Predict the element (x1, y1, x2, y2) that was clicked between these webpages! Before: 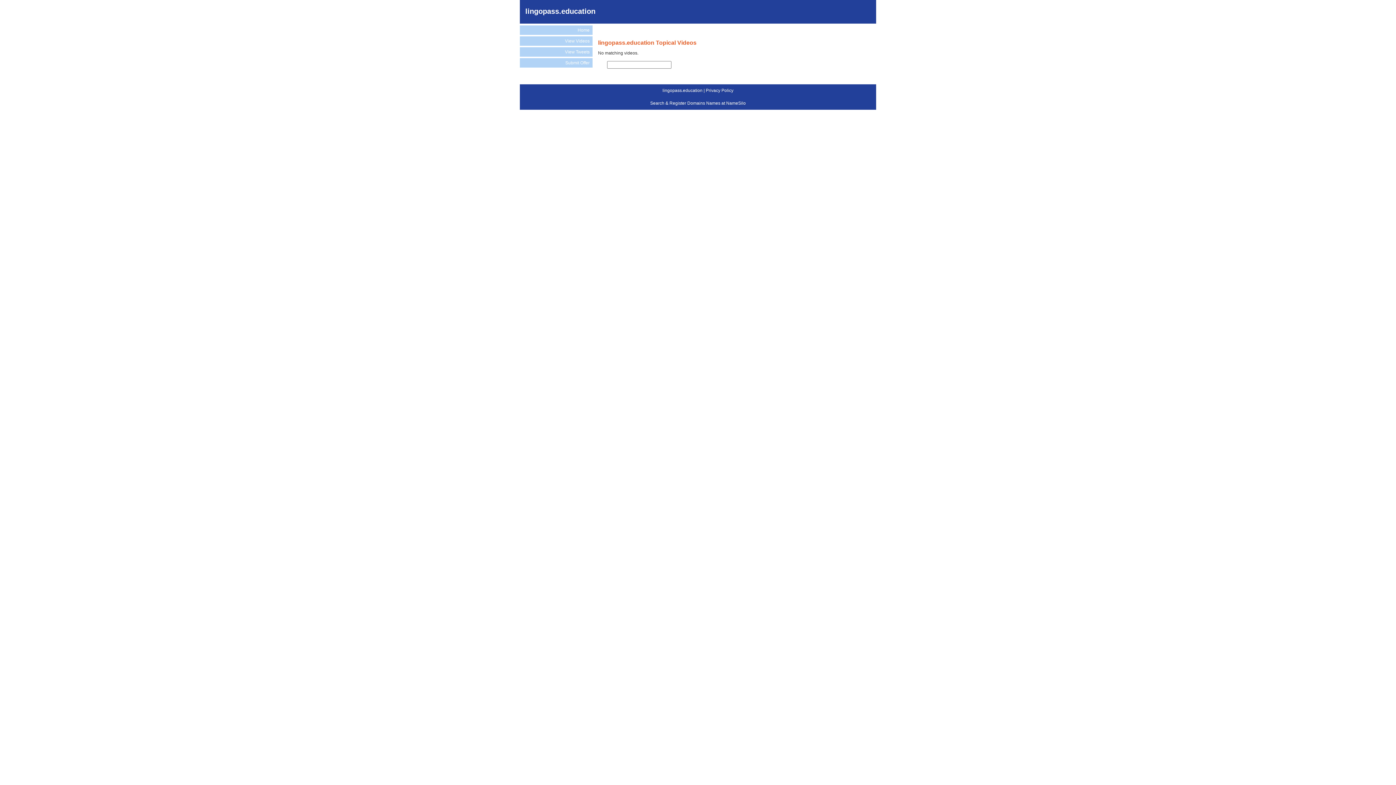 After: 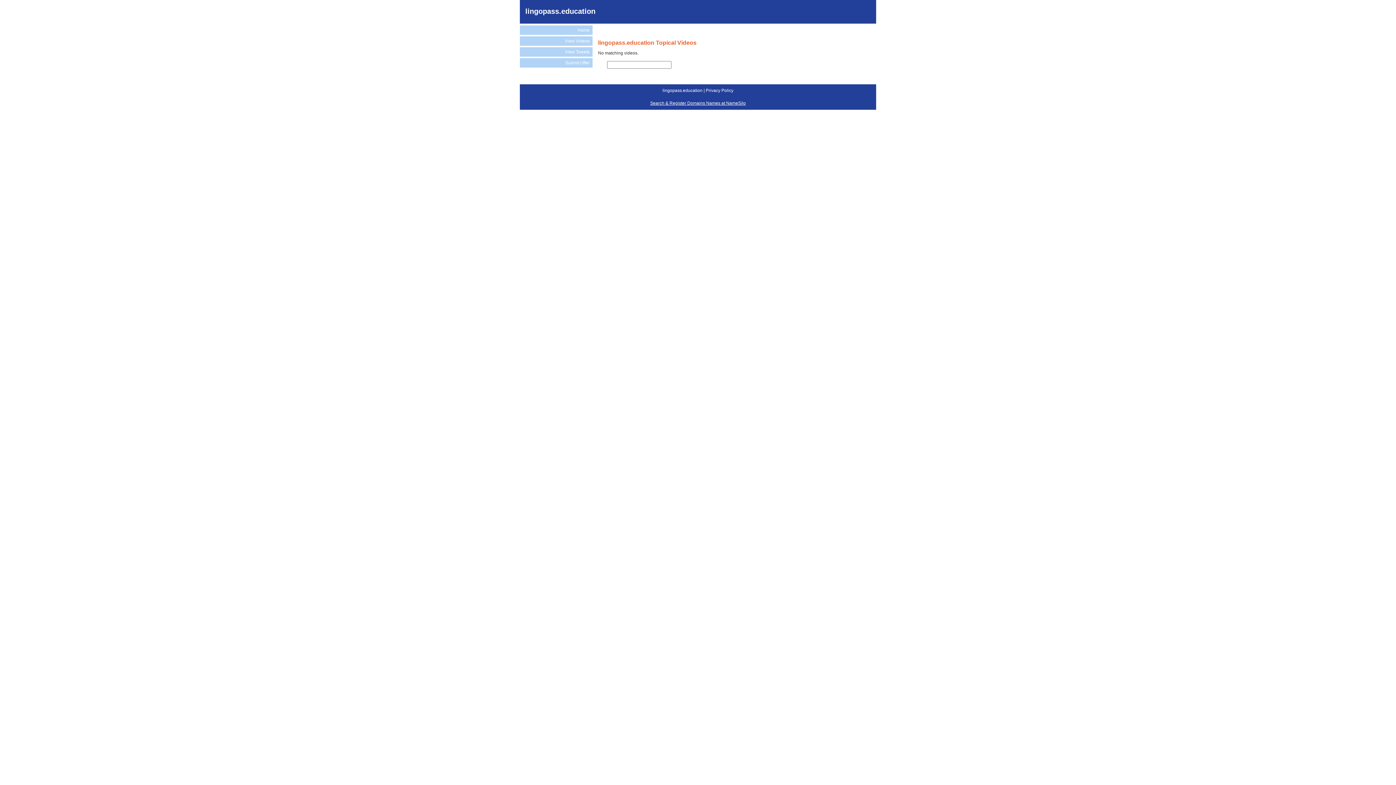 Action: bbox: (650, 100, 746, 105) label: Search & Register Domains Names at NameSilo